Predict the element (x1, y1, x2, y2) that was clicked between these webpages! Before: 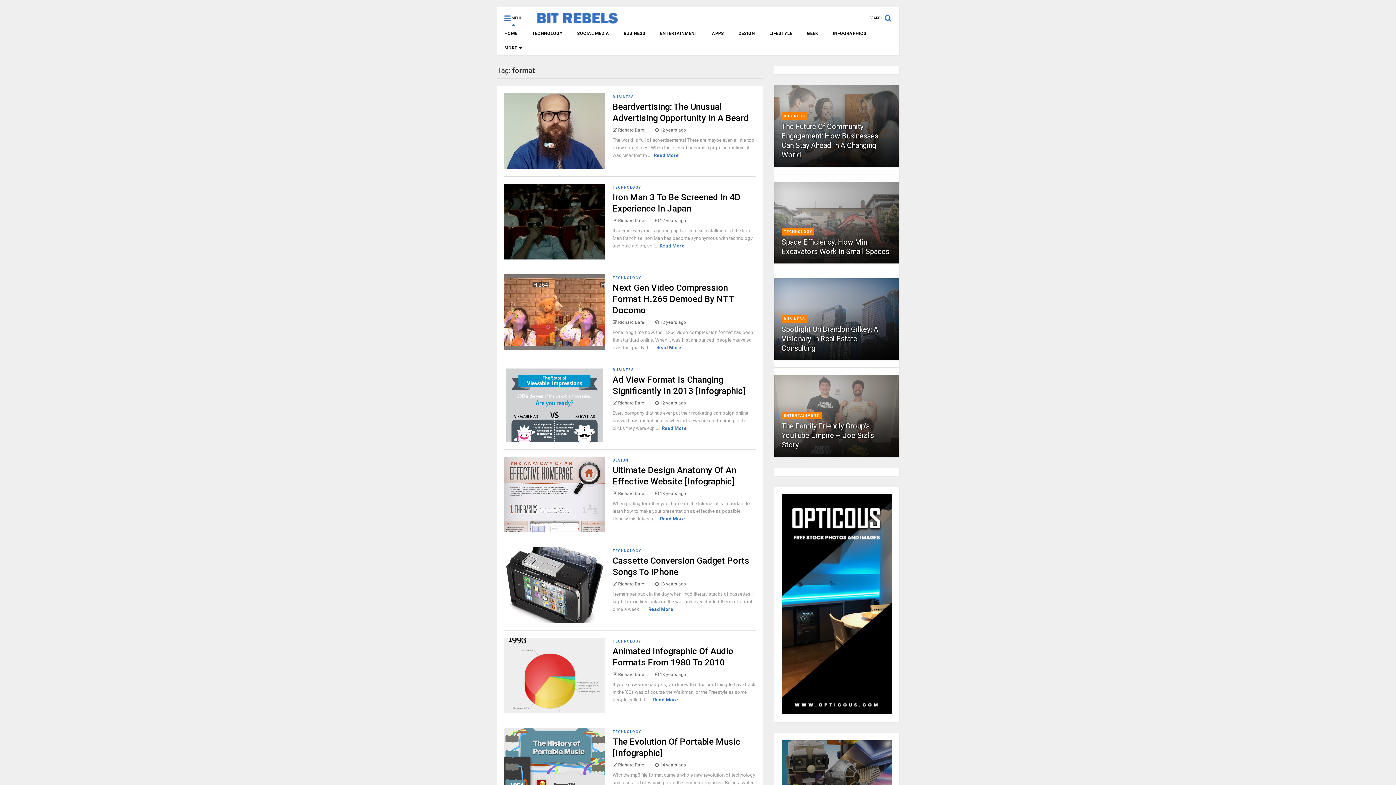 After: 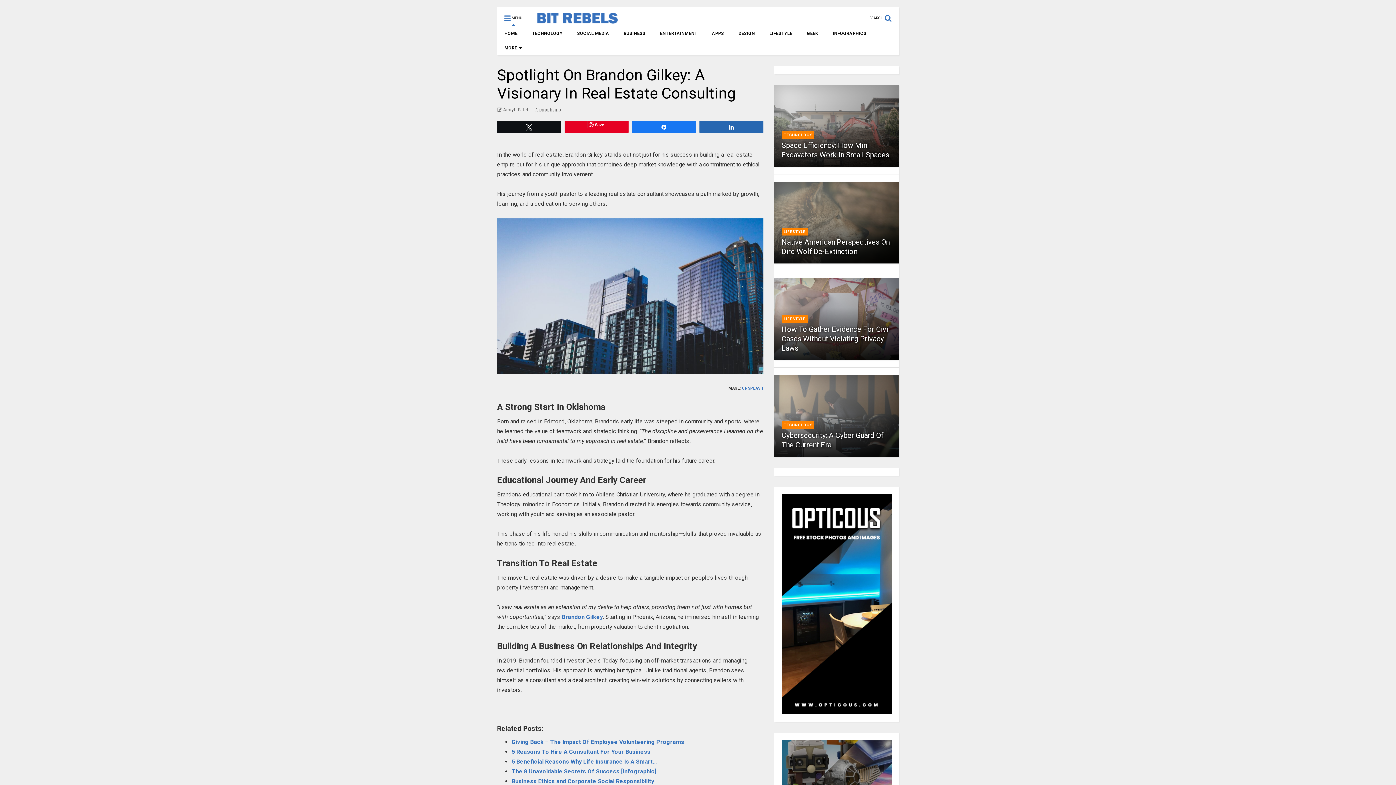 Action: bbox: (781, 325, 878, 352) label: Spotlight On Brandon Gilkey: A Visionary In Real Estate Consulting